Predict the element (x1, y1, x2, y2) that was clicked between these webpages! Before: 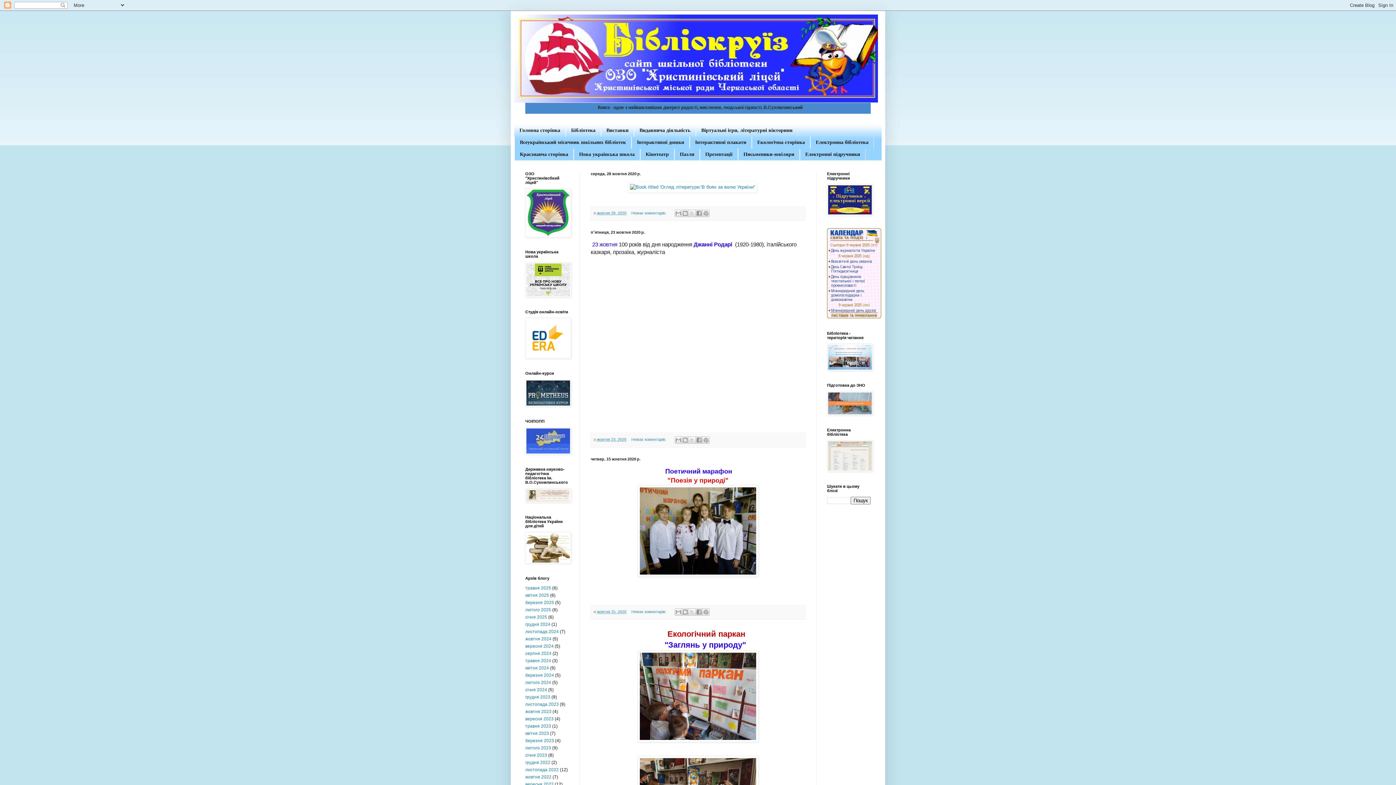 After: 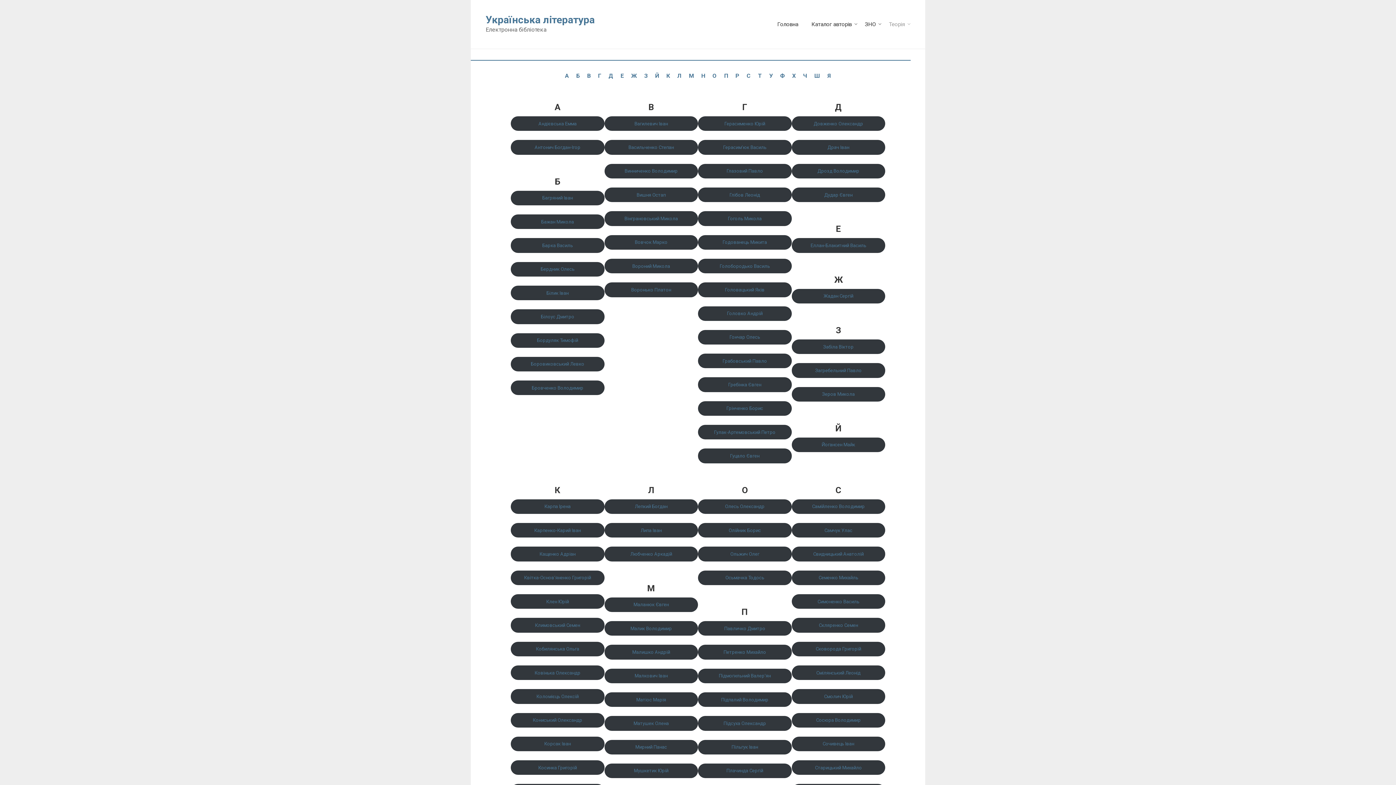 Action: bbox: (827, 468, 873, 473)